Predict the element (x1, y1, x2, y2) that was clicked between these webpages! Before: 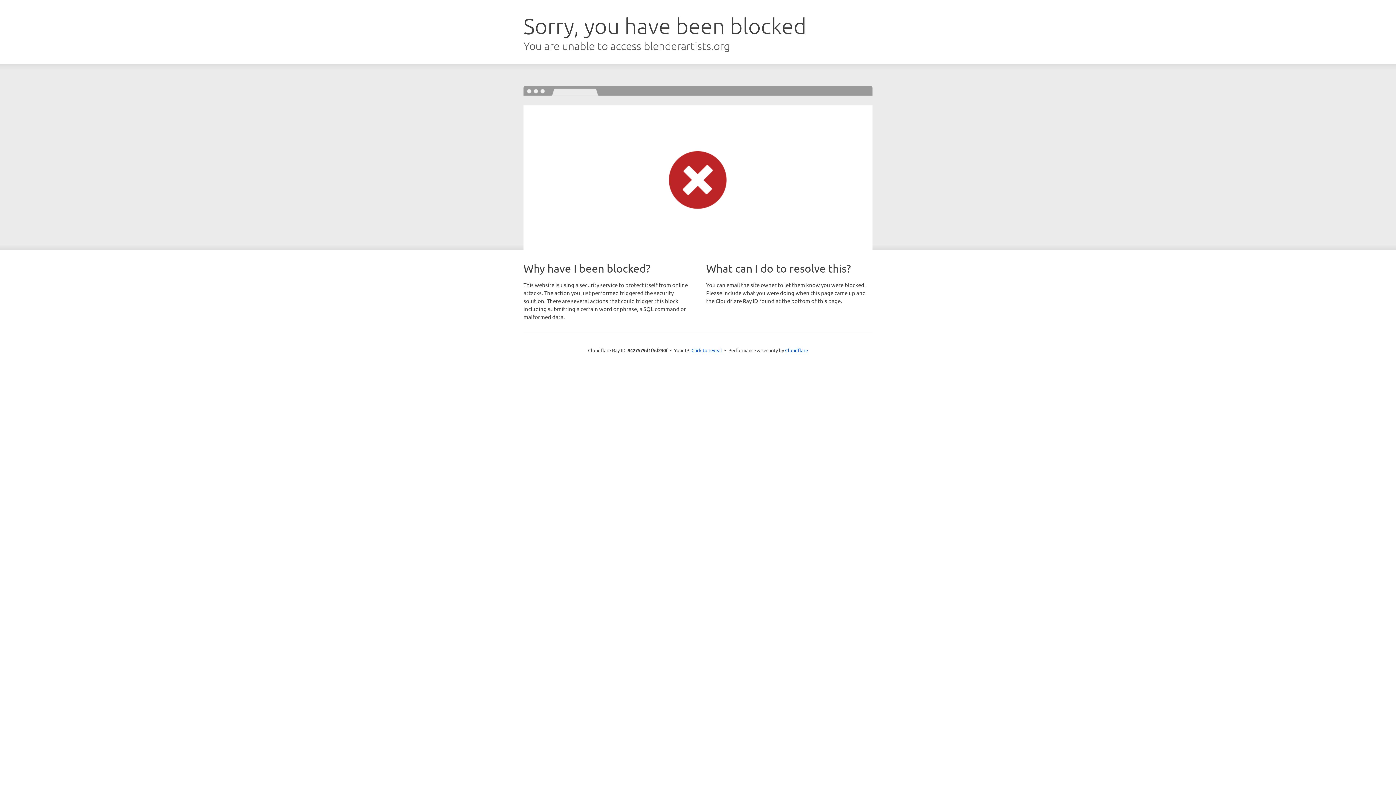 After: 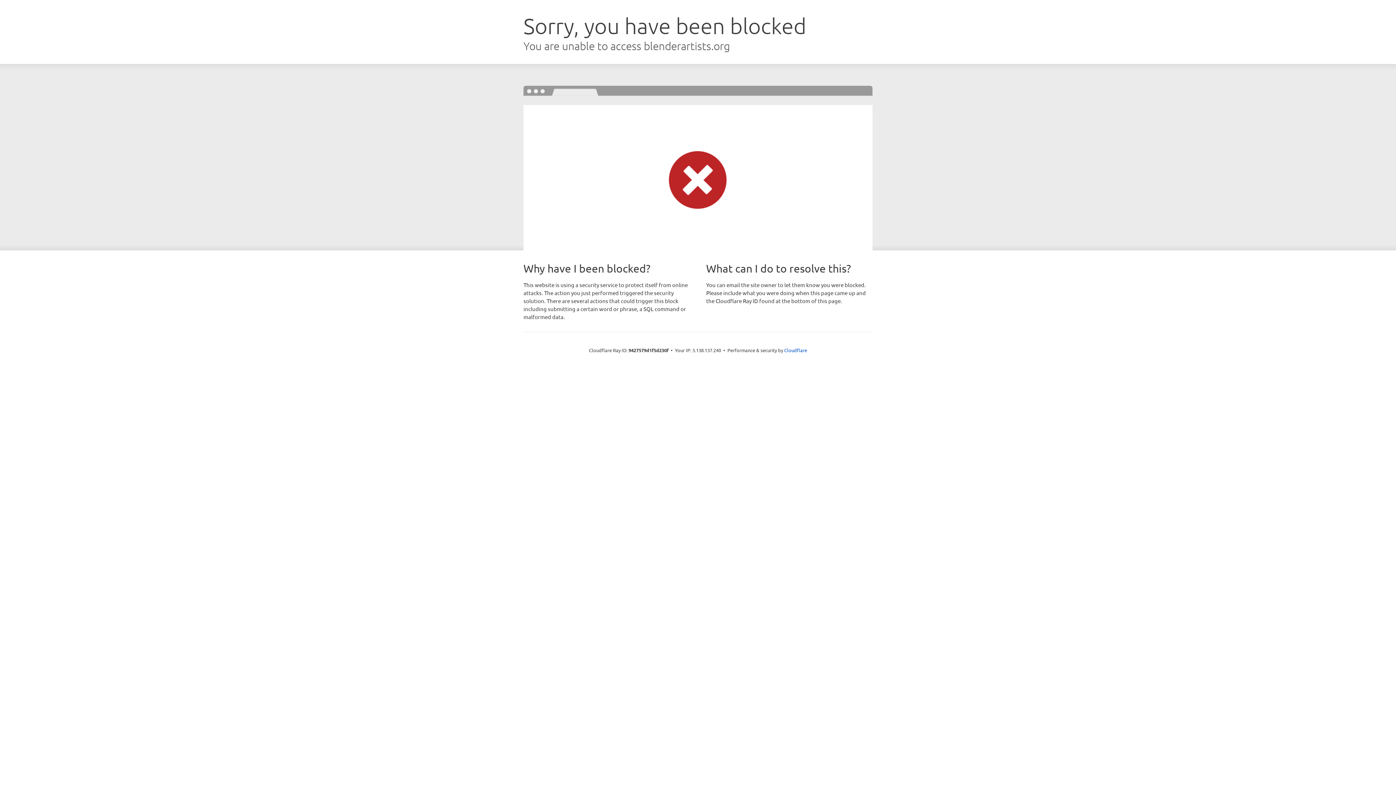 Action: label: Click to reveal bbox: (691, 346, 722, 353)